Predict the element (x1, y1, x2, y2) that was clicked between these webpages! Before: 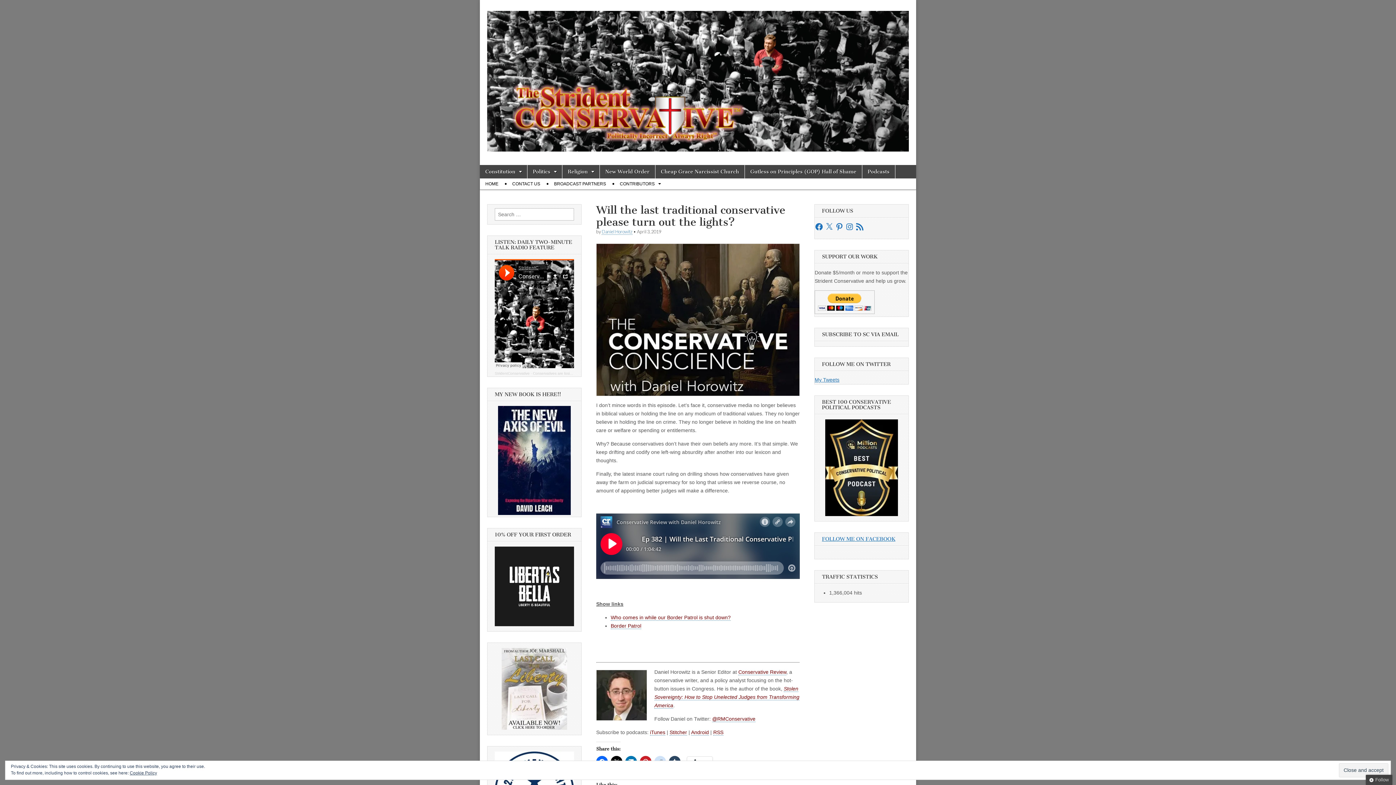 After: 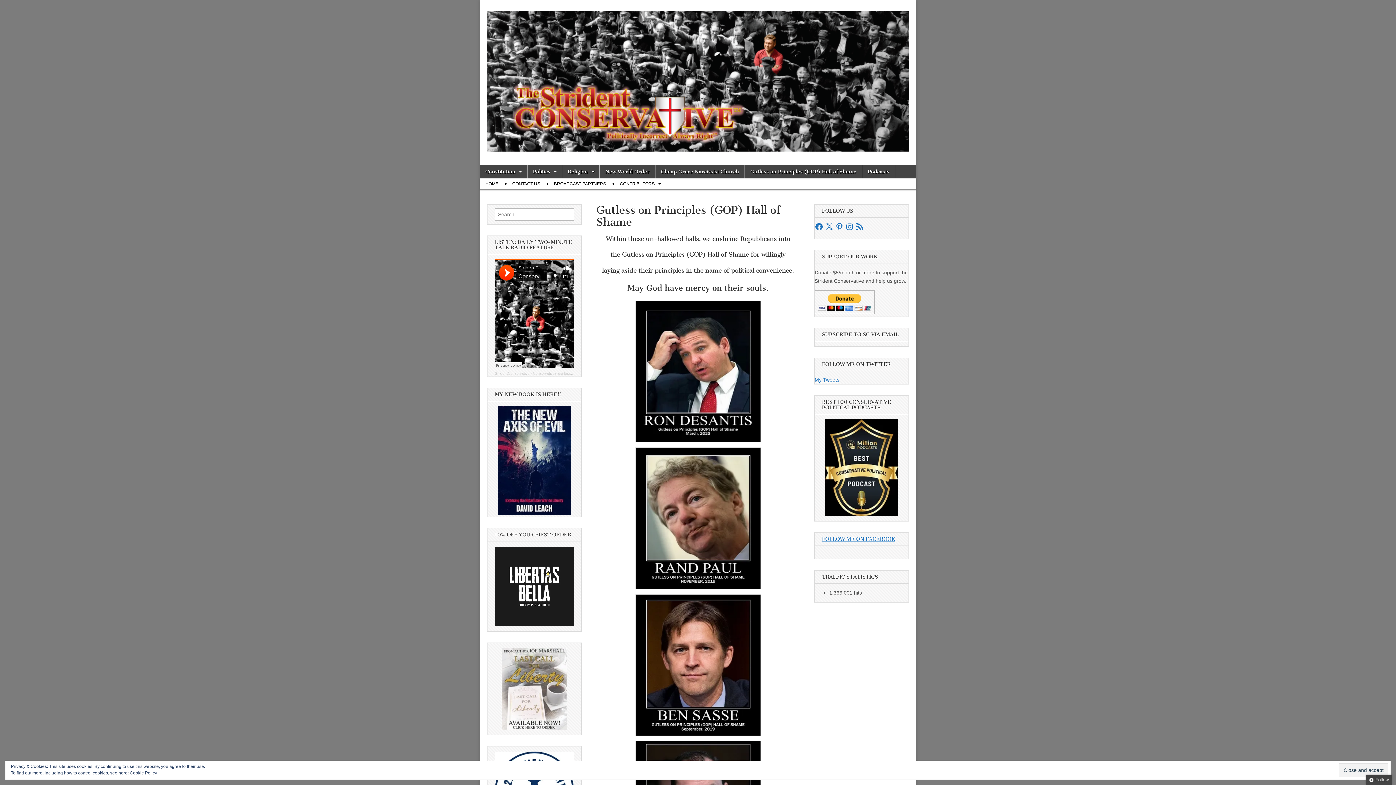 Action: label: Gutless on Principles (GOP) Hall of Shame bbox: (745, 164, 862, 178)